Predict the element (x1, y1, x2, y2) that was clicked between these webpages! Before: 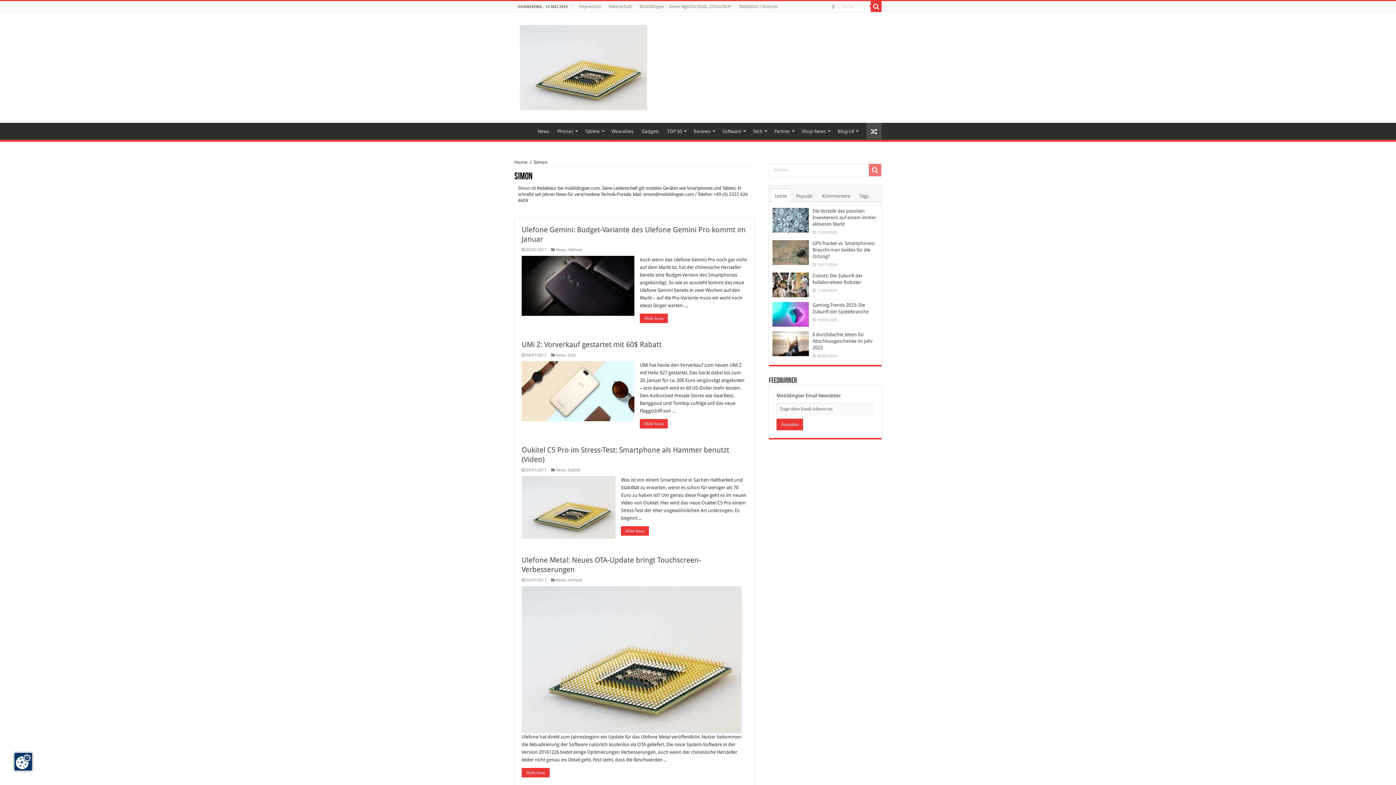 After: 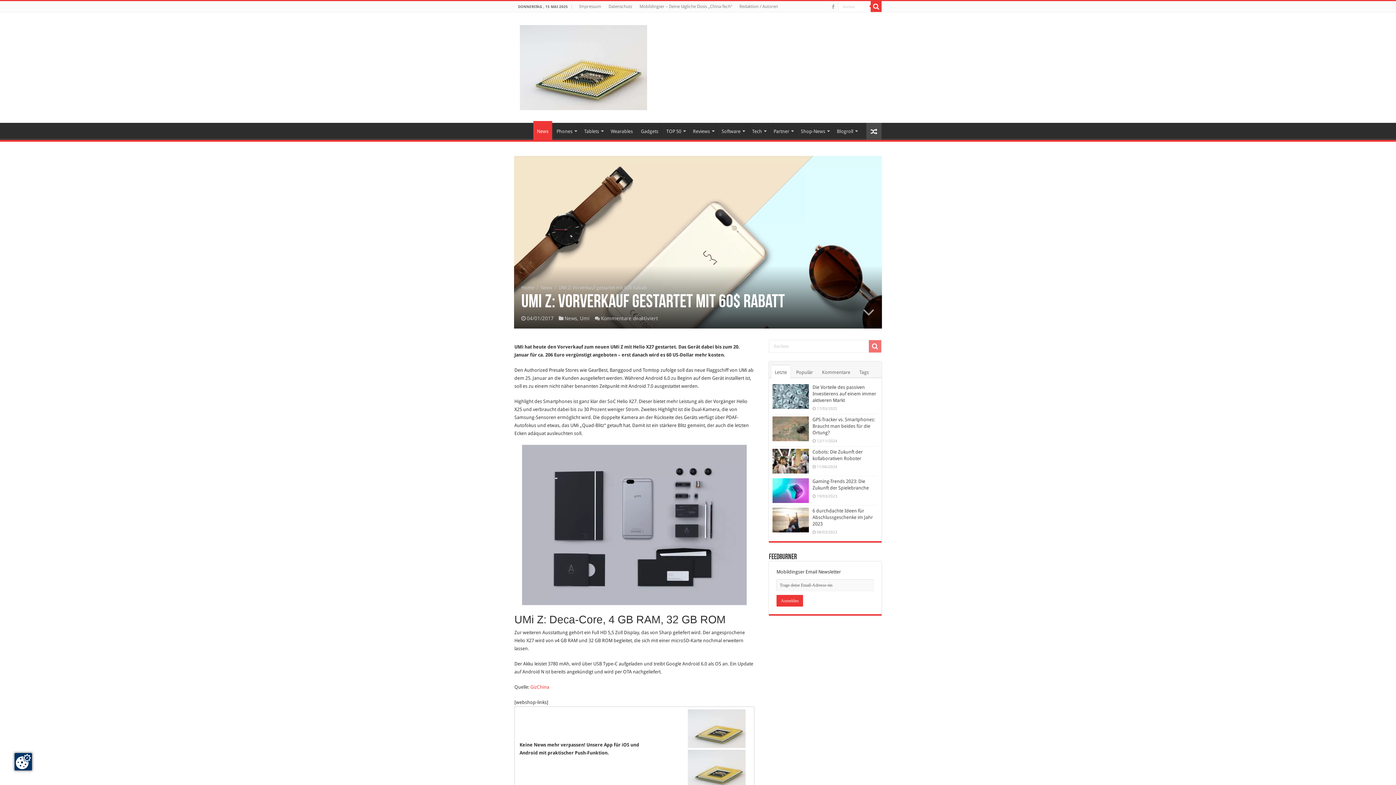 Action: bbox: (640, 419, 668, 428) label: Mehr lesen